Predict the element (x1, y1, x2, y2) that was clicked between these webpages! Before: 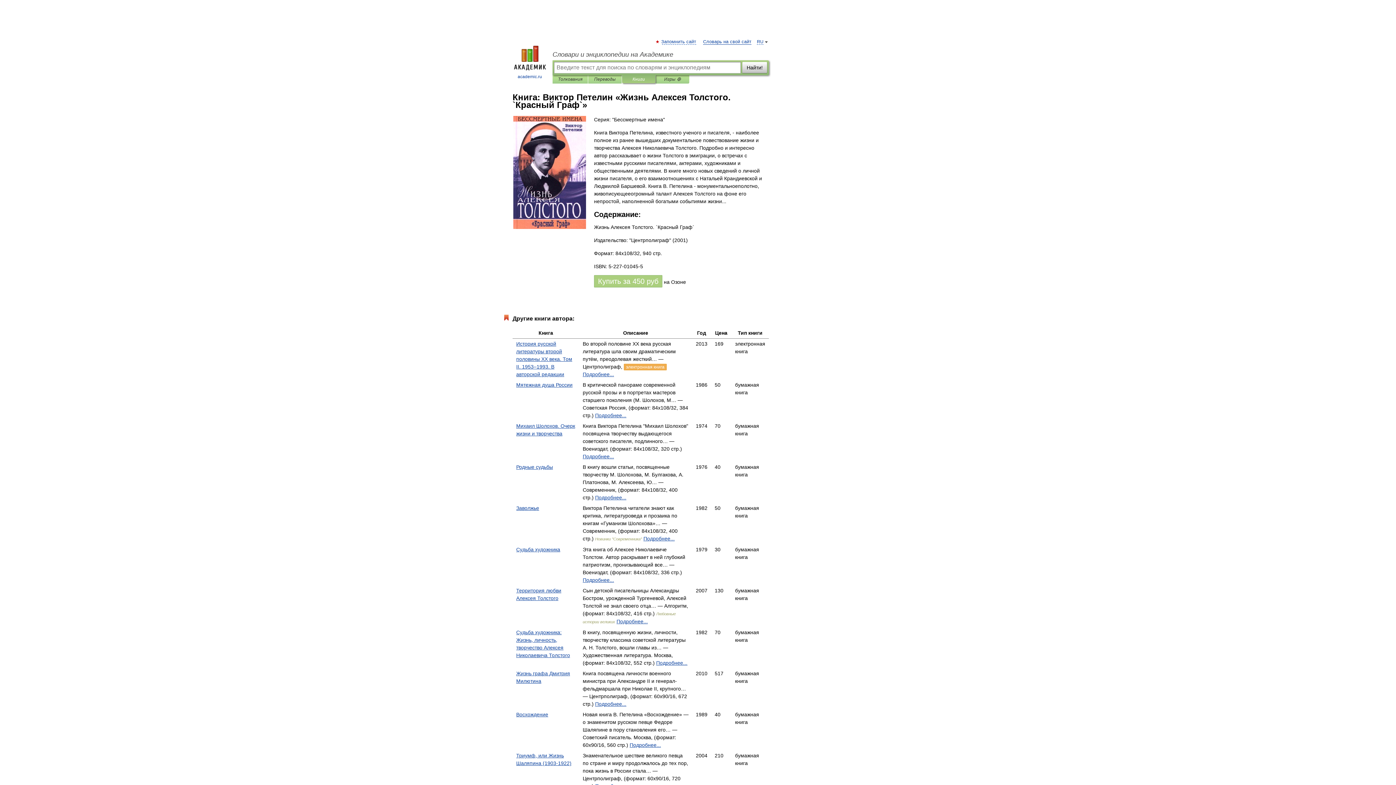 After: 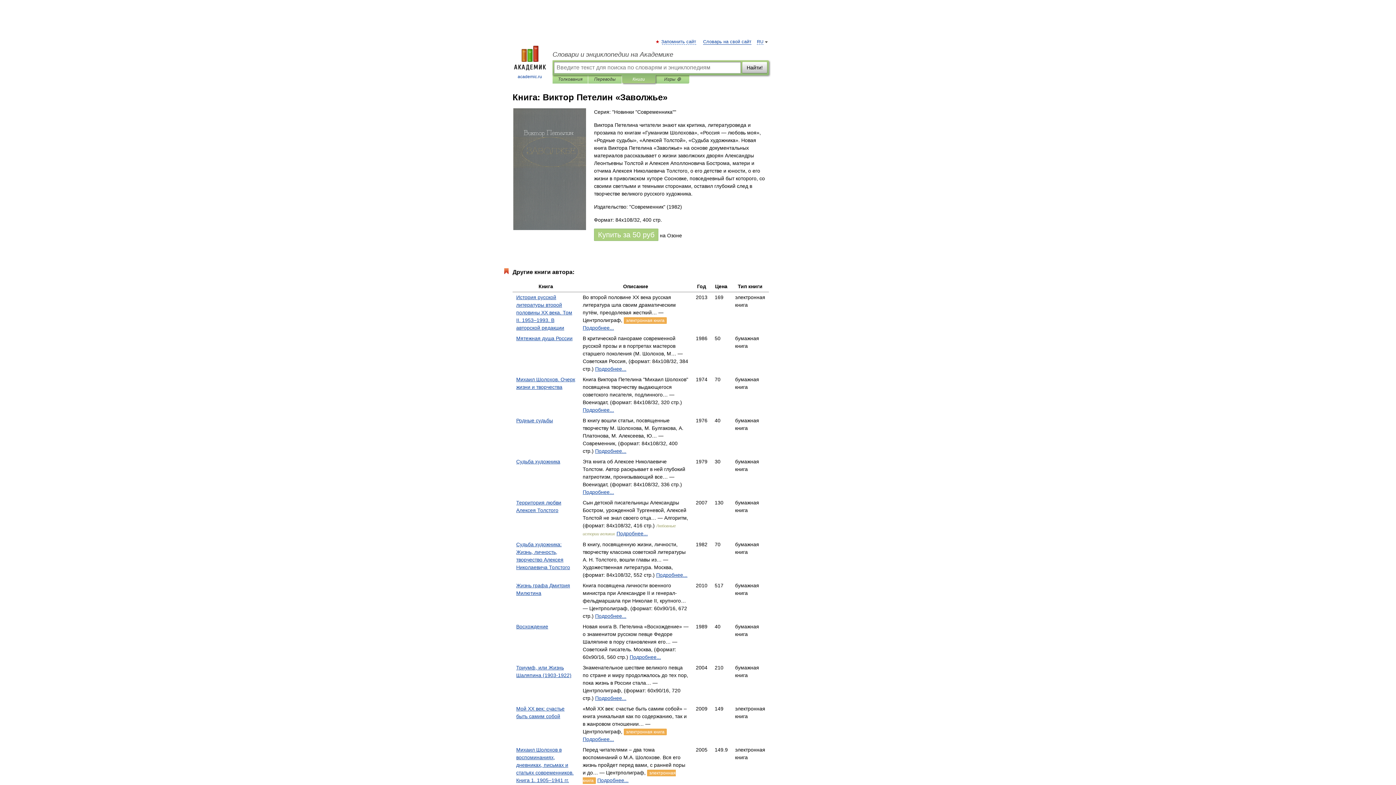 Action: bbox: (643, 536, 674, 541) label: Подробнее...